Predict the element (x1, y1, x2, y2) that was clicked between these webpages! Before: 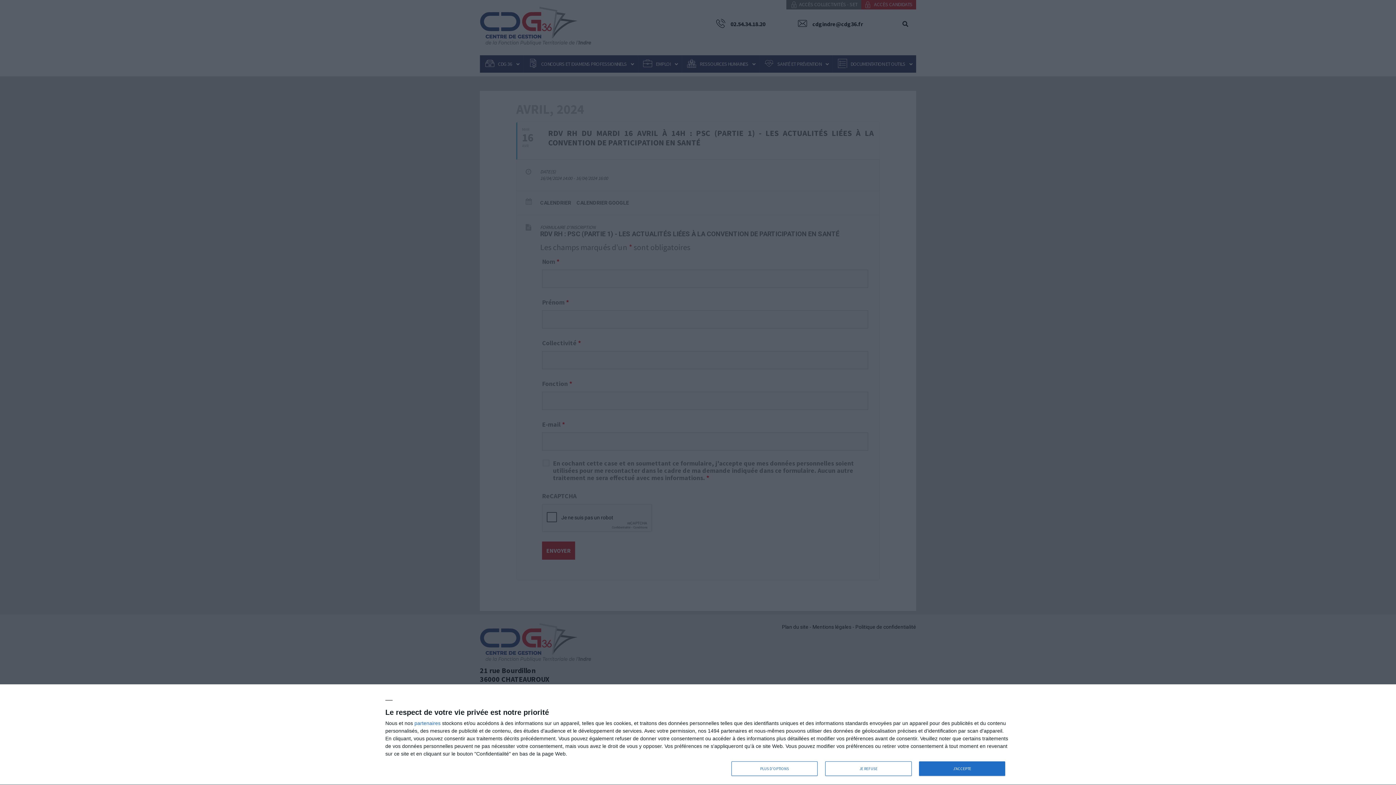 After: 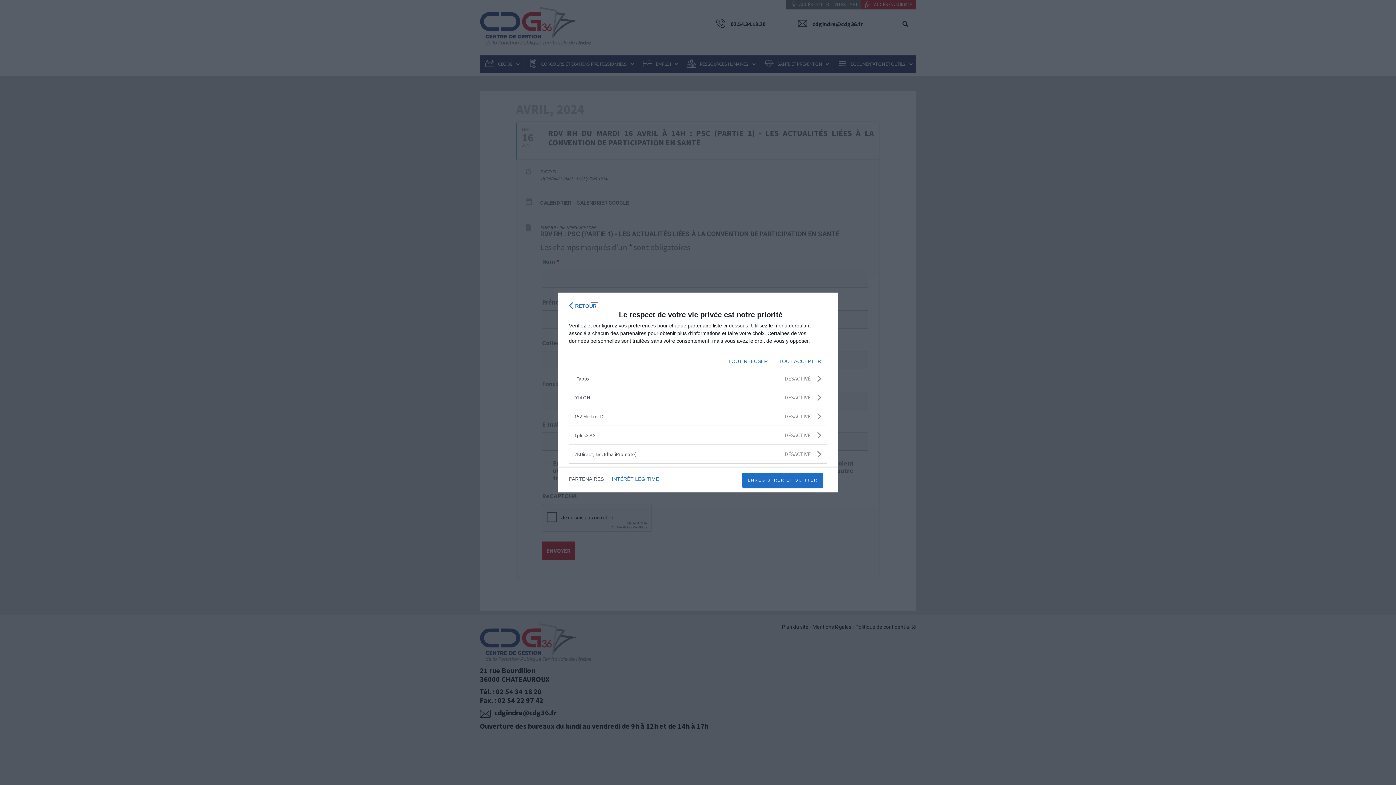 Action: label: partenaires bbox: (414, 720, 440, 726)